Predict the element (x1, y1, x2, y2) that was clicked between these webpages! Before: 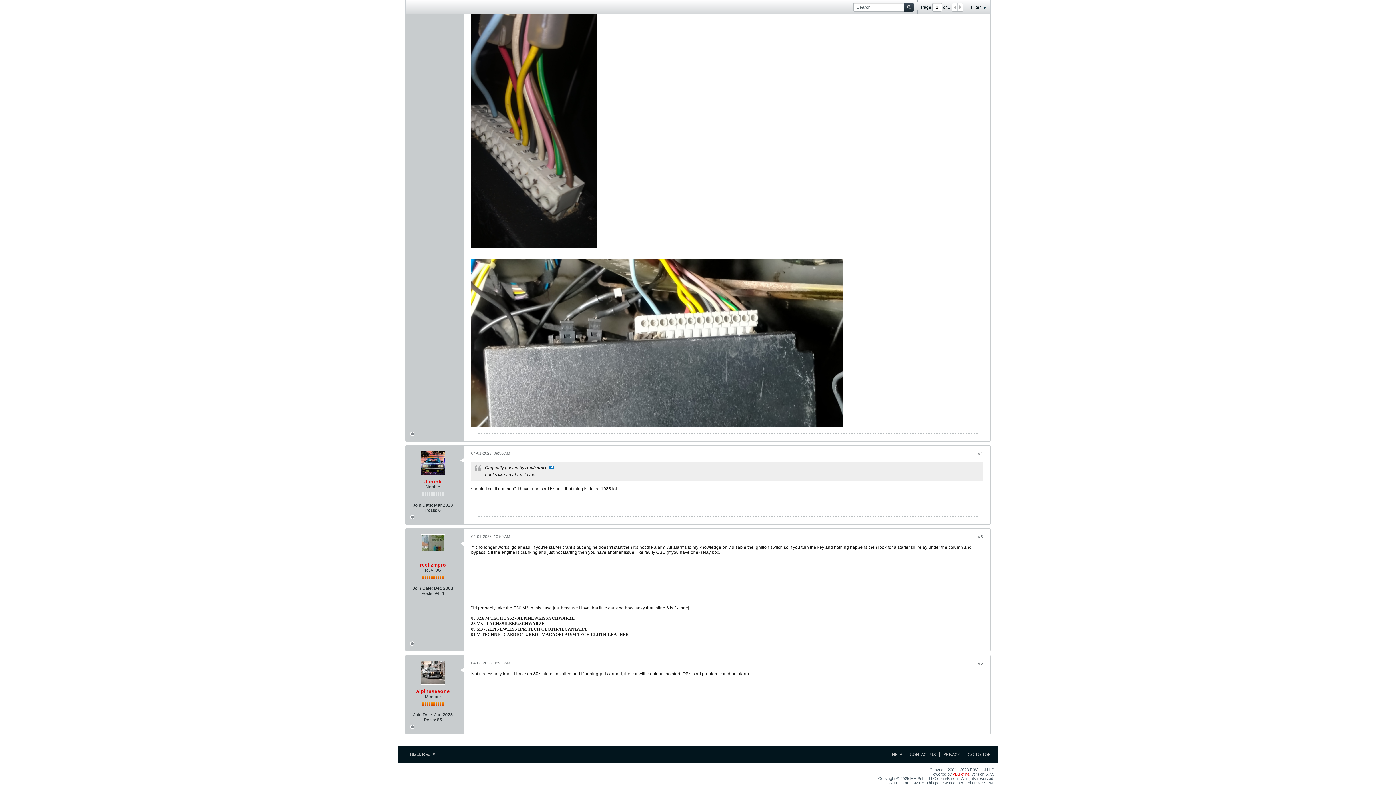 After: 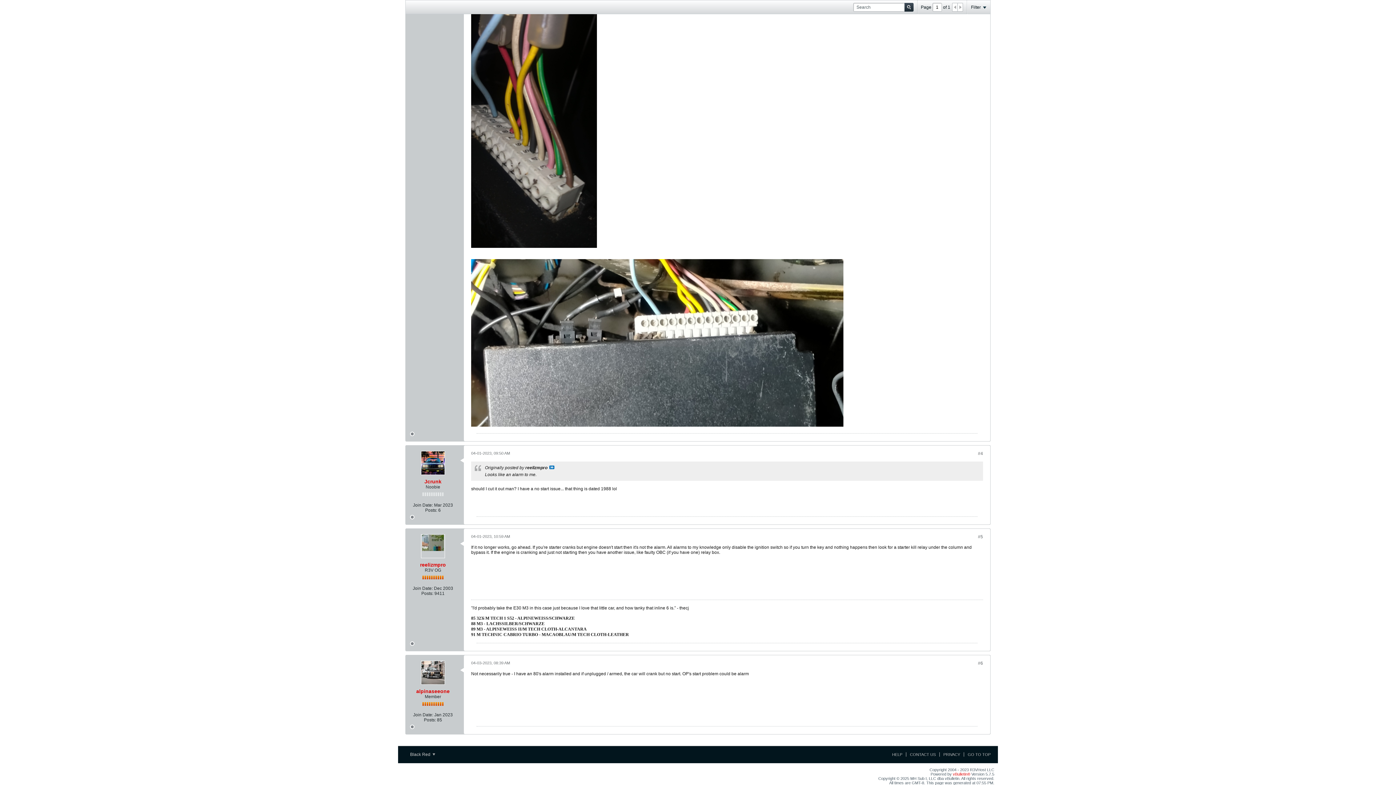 Action: bbox: (957, 3, 962, 11)